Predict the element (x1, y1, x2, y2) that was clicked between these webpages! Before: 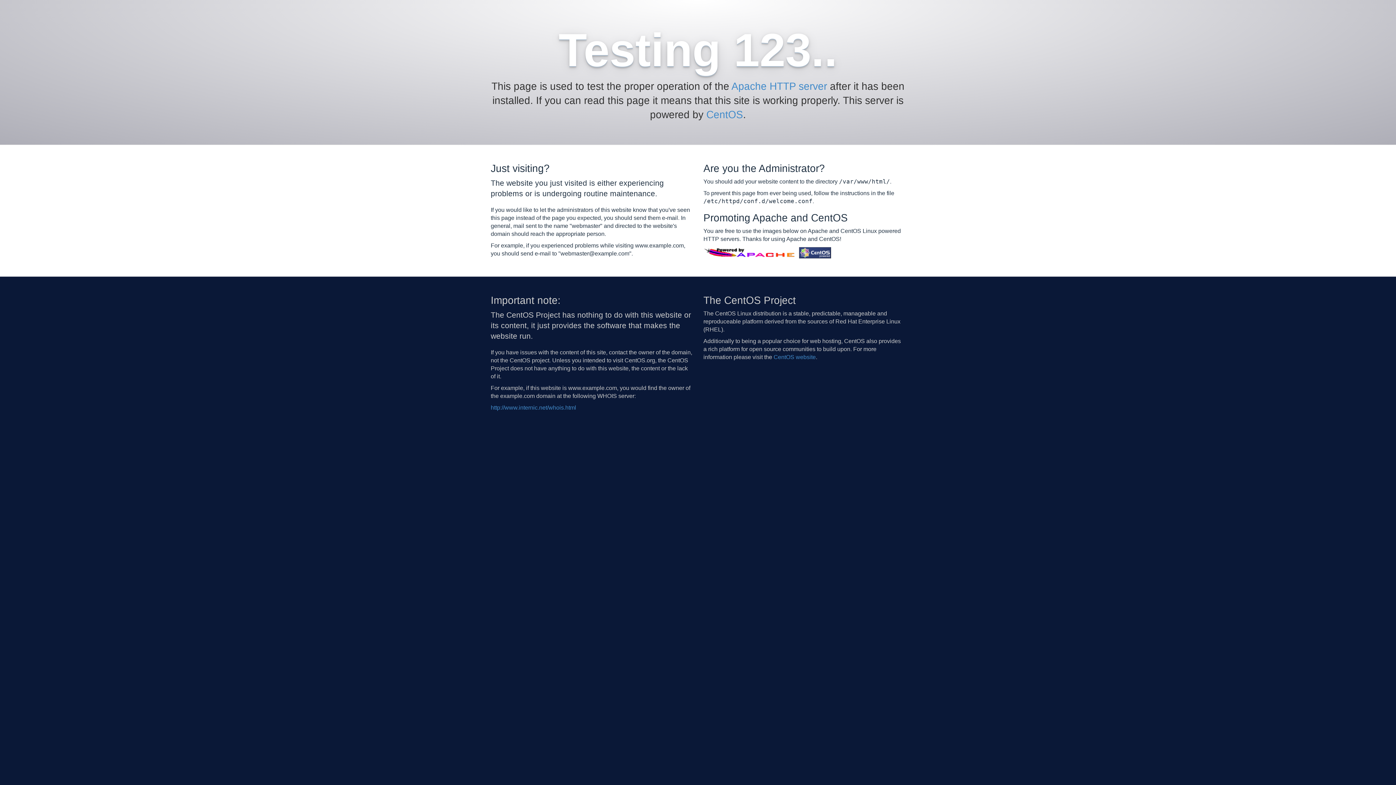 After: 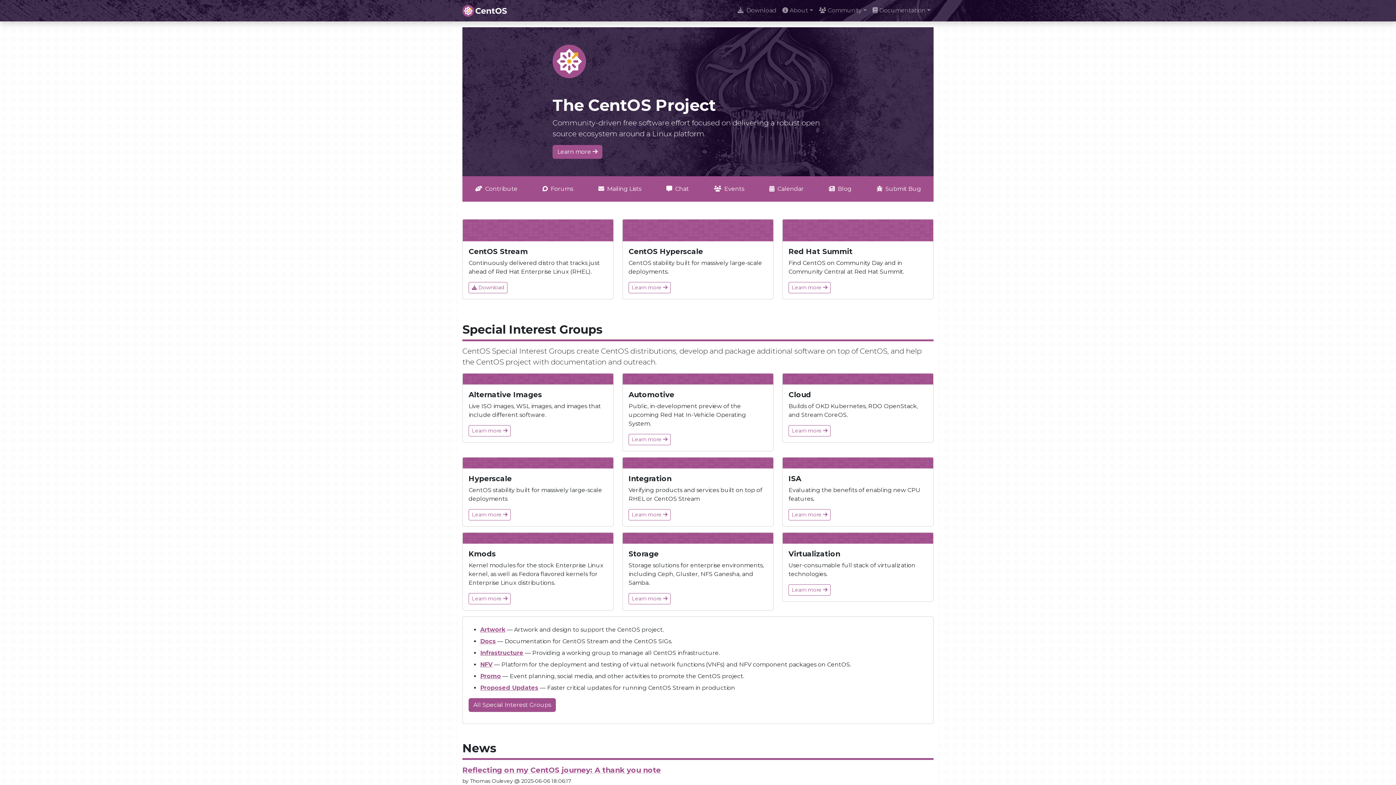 Action: label: CentOS bbox: (706, 109, 743, 120)